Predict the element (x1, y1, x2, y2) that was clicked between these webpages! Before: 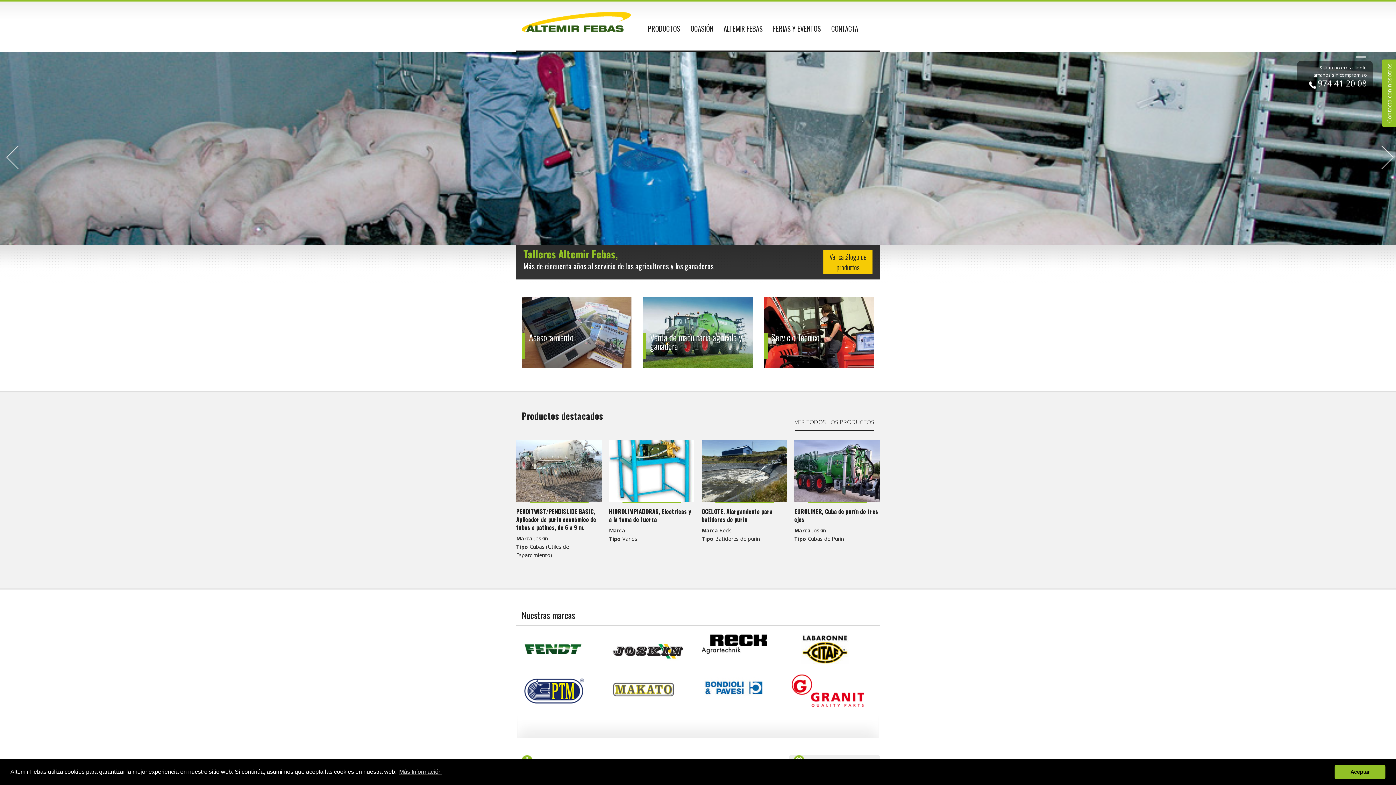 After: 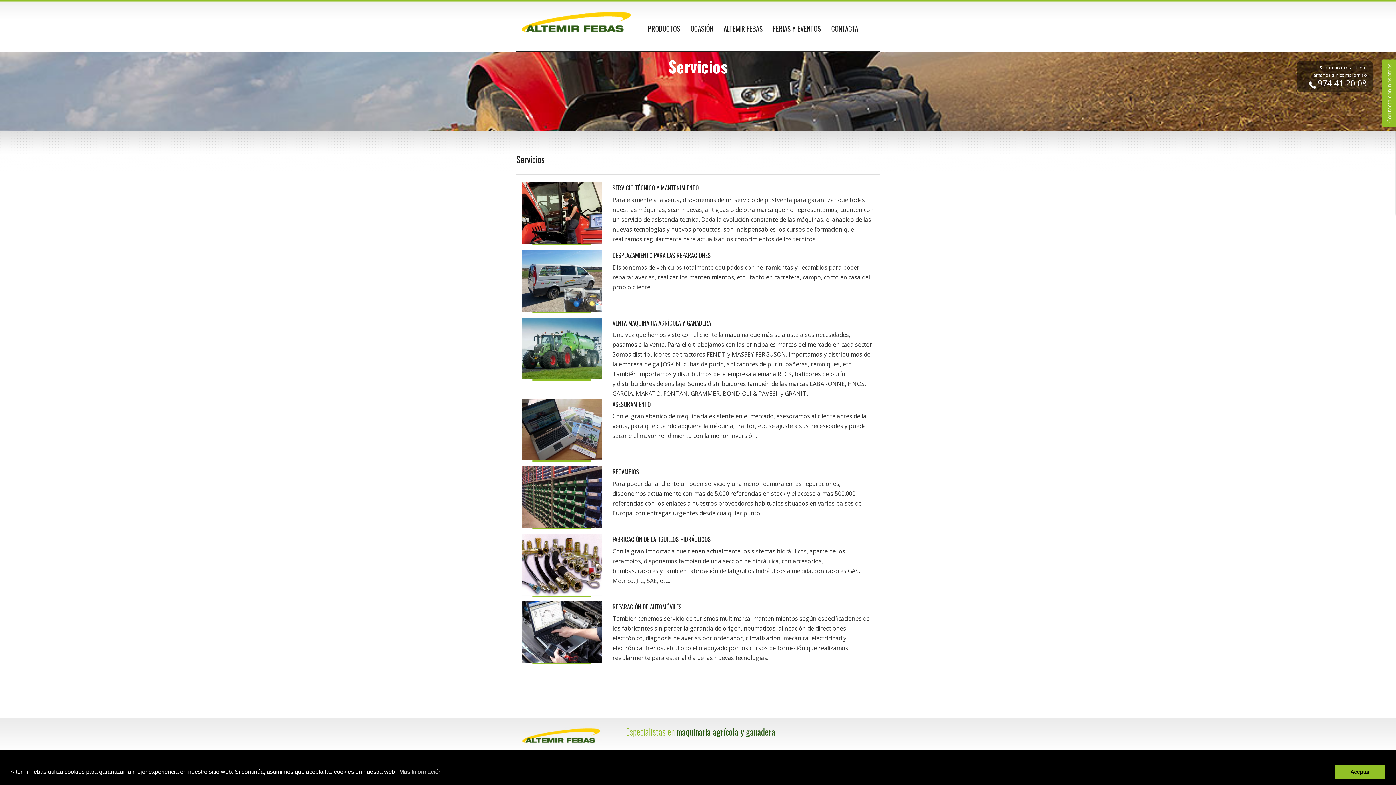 Action: bbox: (643, 296, 752, 367) label: Venta de maquinaria agrícola y ganadera